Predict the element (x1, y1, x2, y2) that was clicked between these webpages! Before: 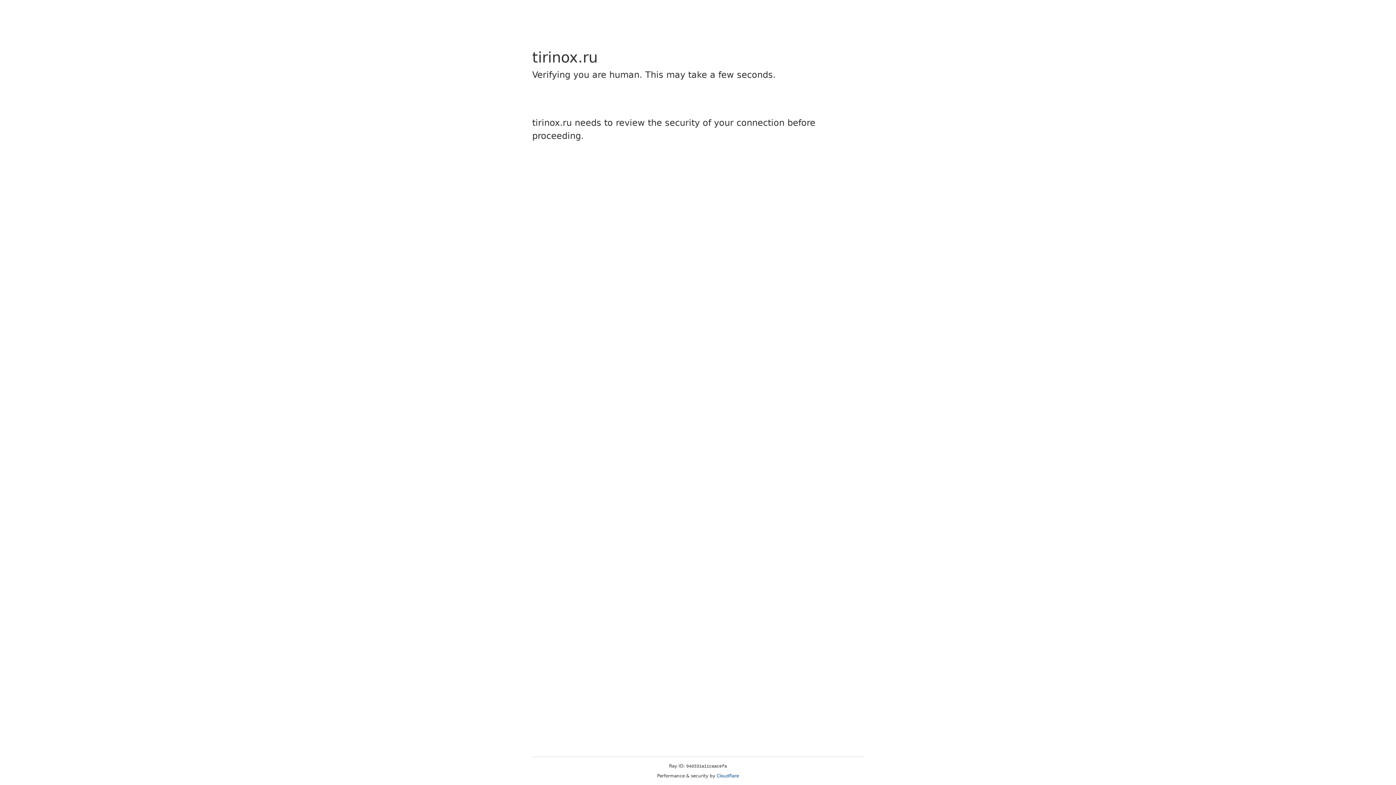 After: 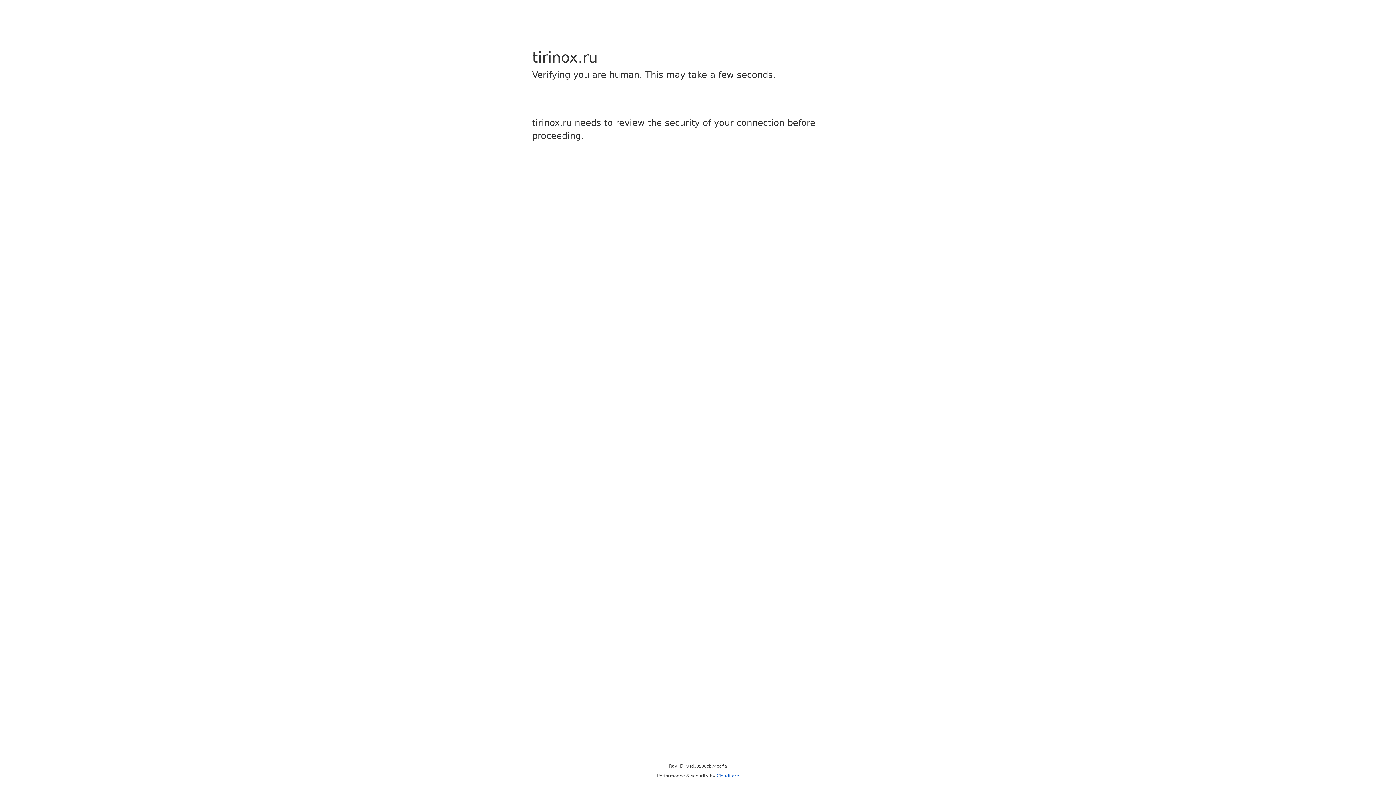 Action: bbox: (716, 773, 739, 778) label: Cloudflare